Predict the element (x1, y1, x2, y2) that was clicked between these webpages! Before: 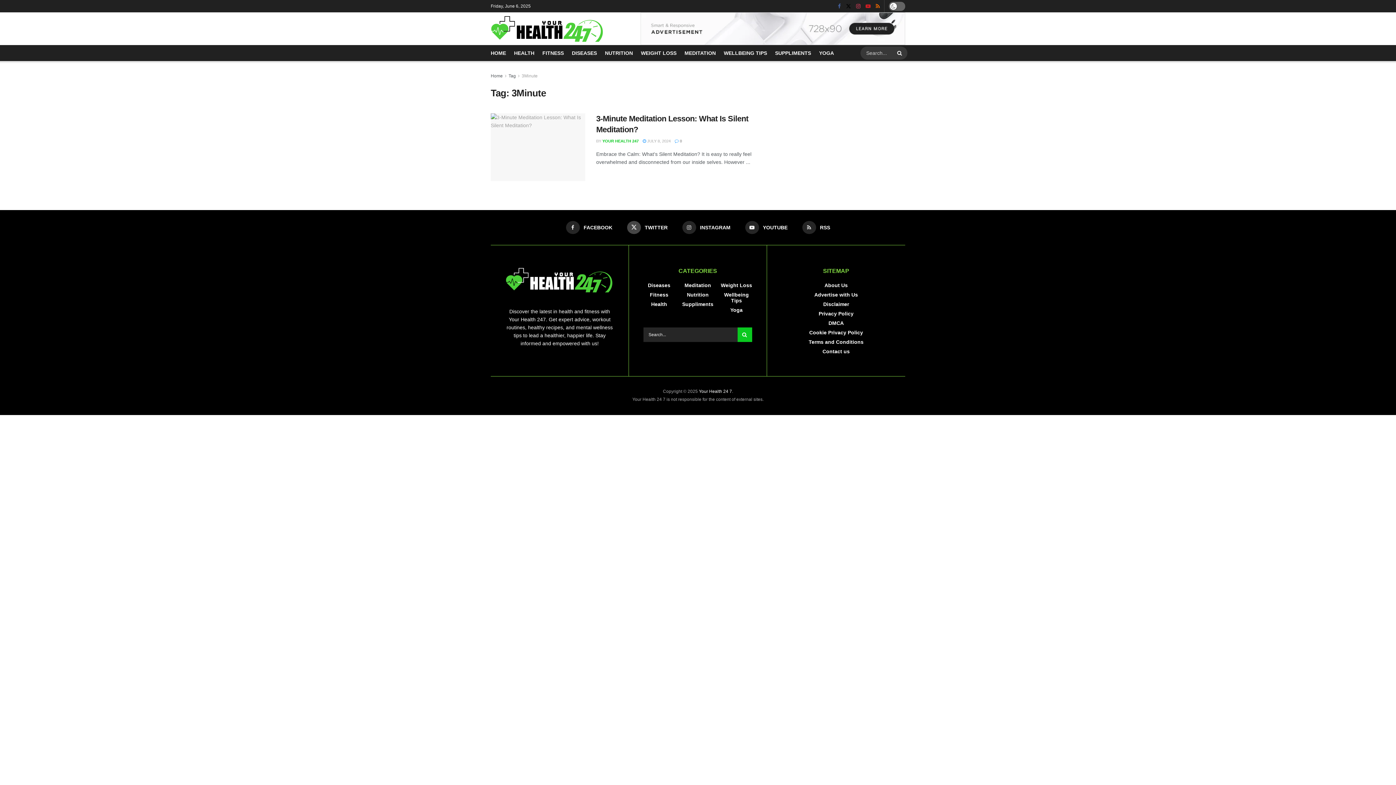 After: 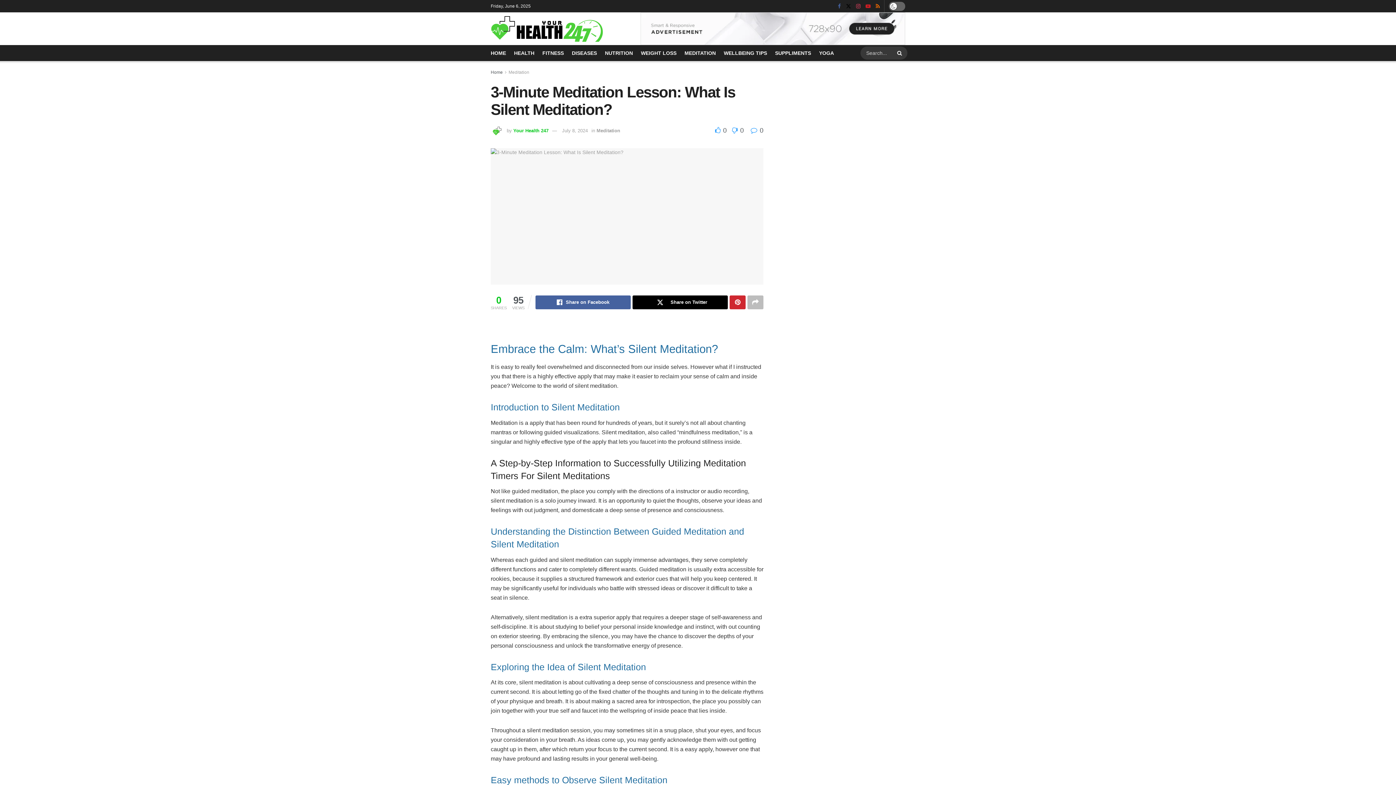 Action: bbox: (490, 113, 585, 181)